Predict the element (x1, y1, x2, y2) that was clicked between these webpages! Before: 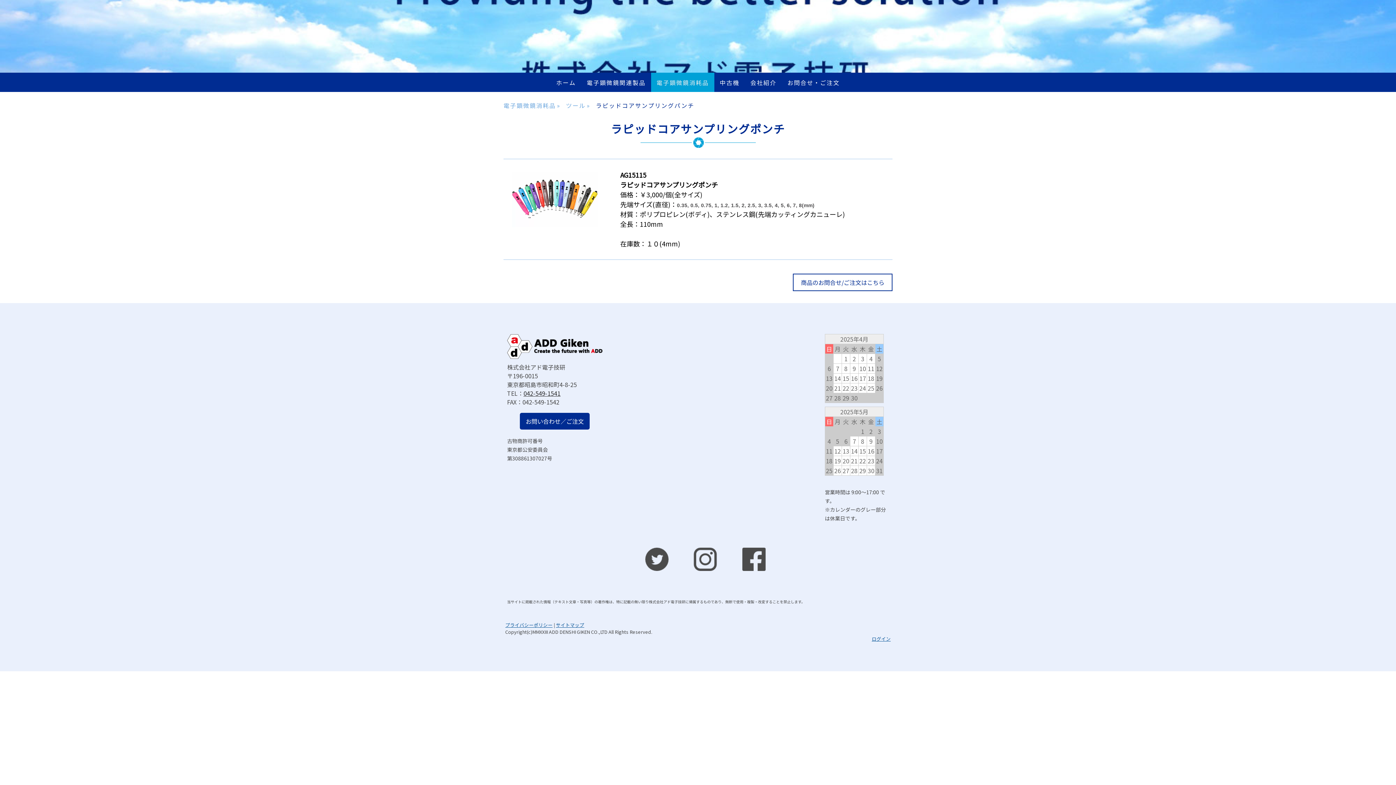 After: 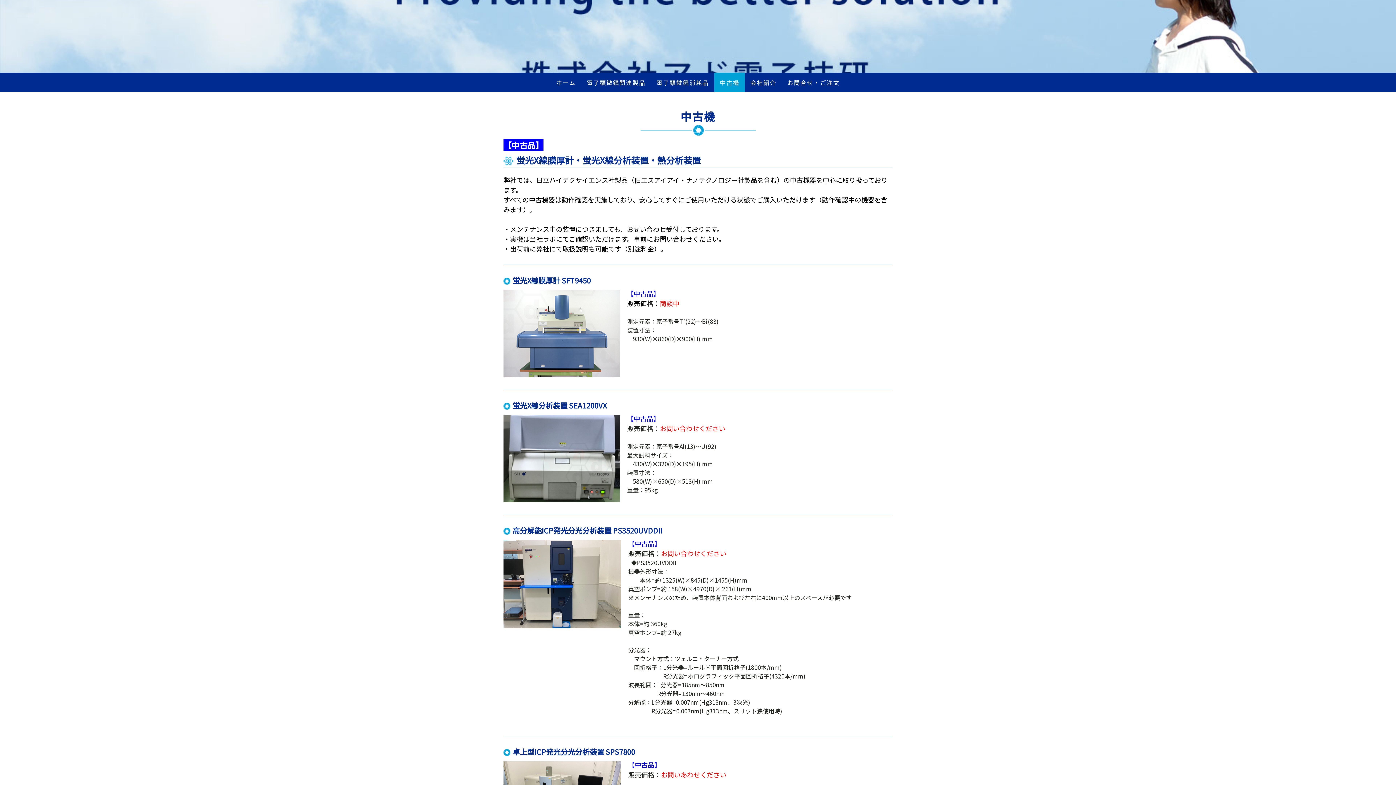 Action: label: 中古機 bbox: (714, 72, 745, 92)